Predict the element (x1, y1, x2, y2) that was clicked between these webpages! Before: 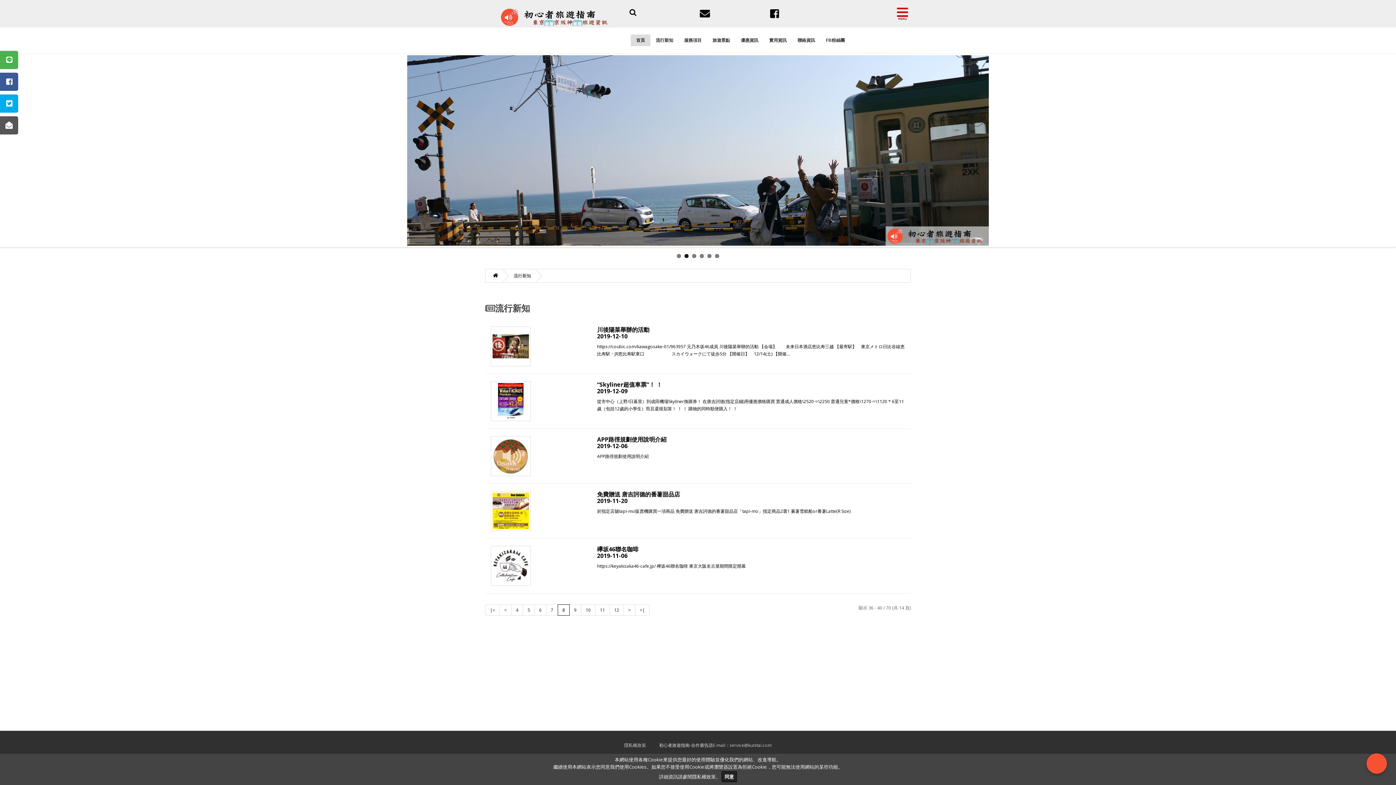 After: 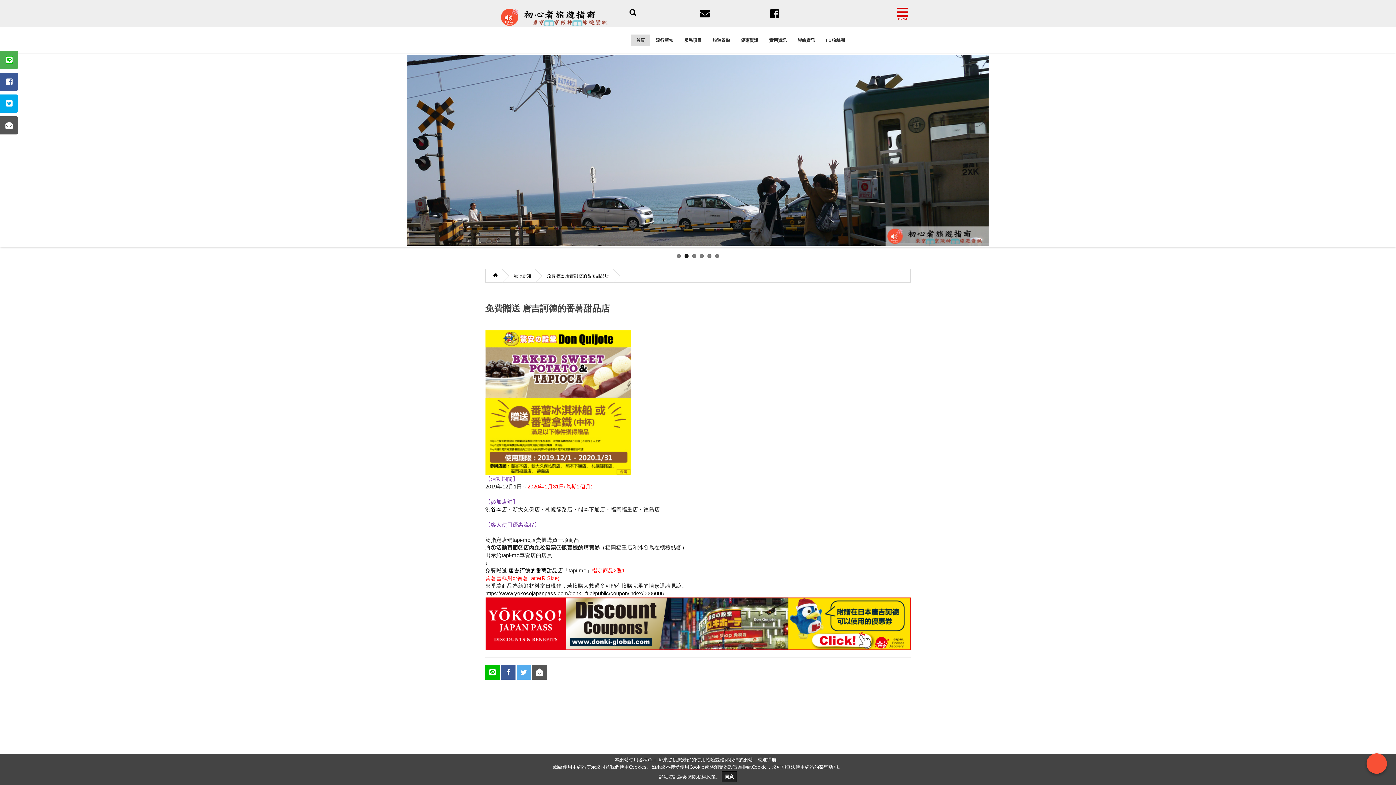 Action: bbox: (597, 508, 905, 515) label: 於指定店舖tapi-mo販賣機購買一項商品 免費贈送 唐吉訶德的番薯甜品店「tapi-mo」指定商品2選1 蕃薯雪糕船or番薯Latte(R Size)